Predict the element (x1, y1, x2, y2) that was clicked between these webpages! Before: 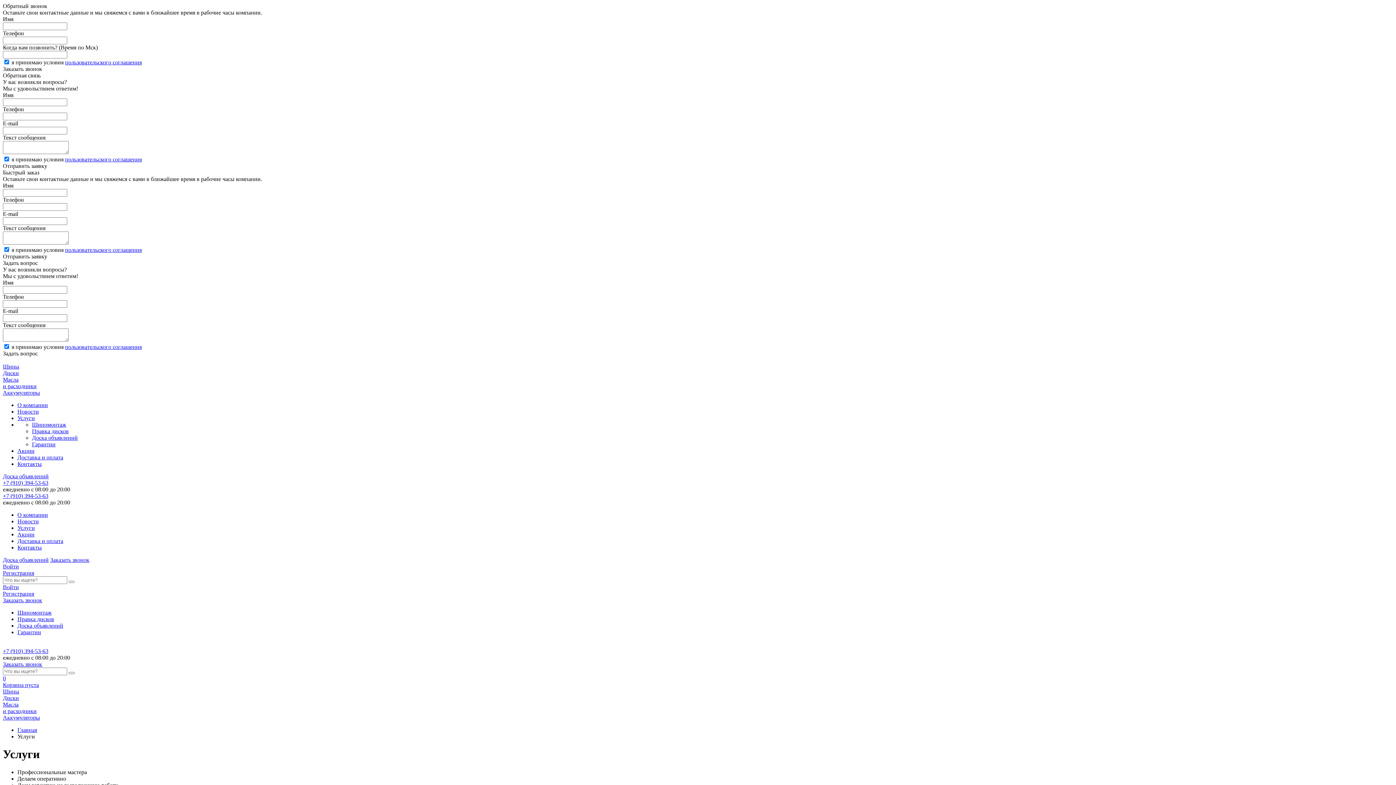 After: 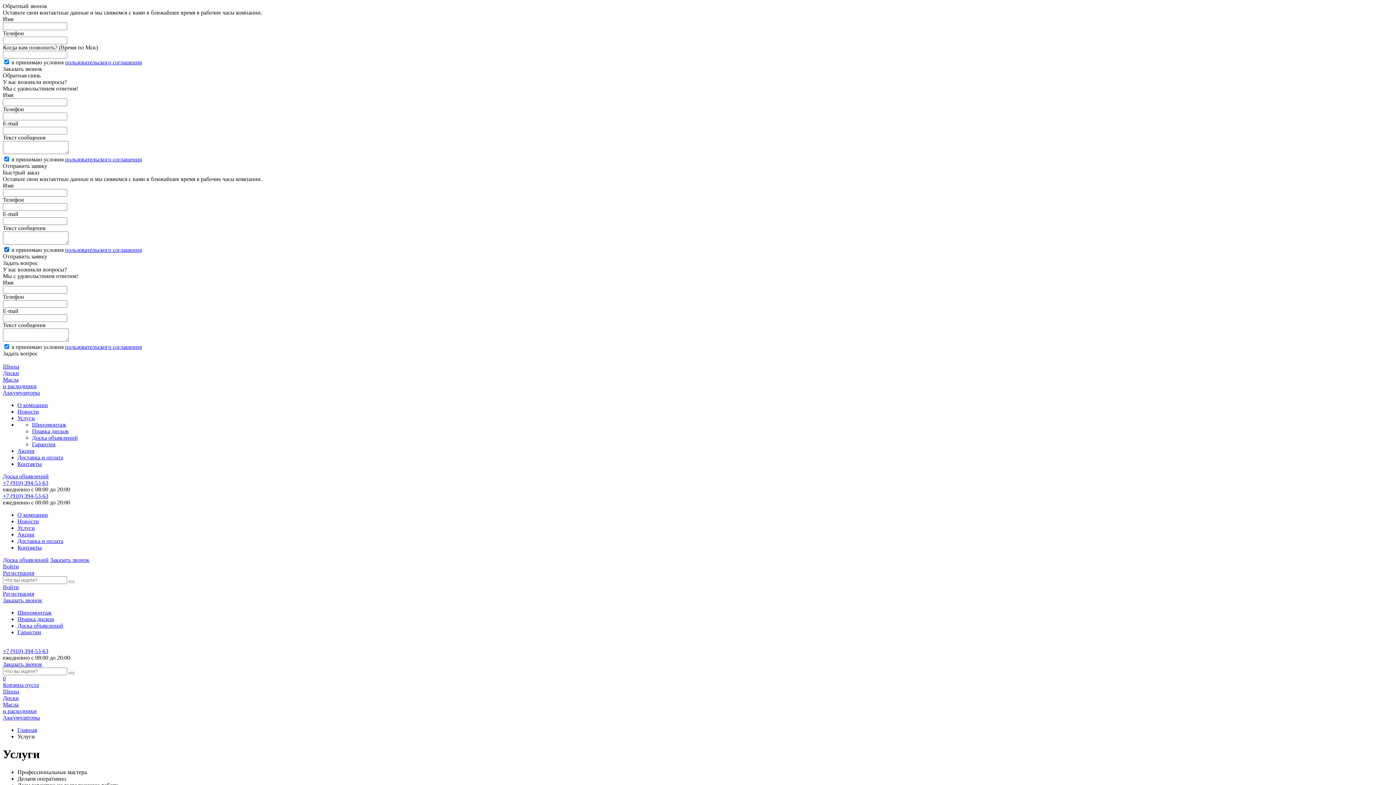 Action: label: пользовательского соглашения bbox: (65, 246, 141, 253)